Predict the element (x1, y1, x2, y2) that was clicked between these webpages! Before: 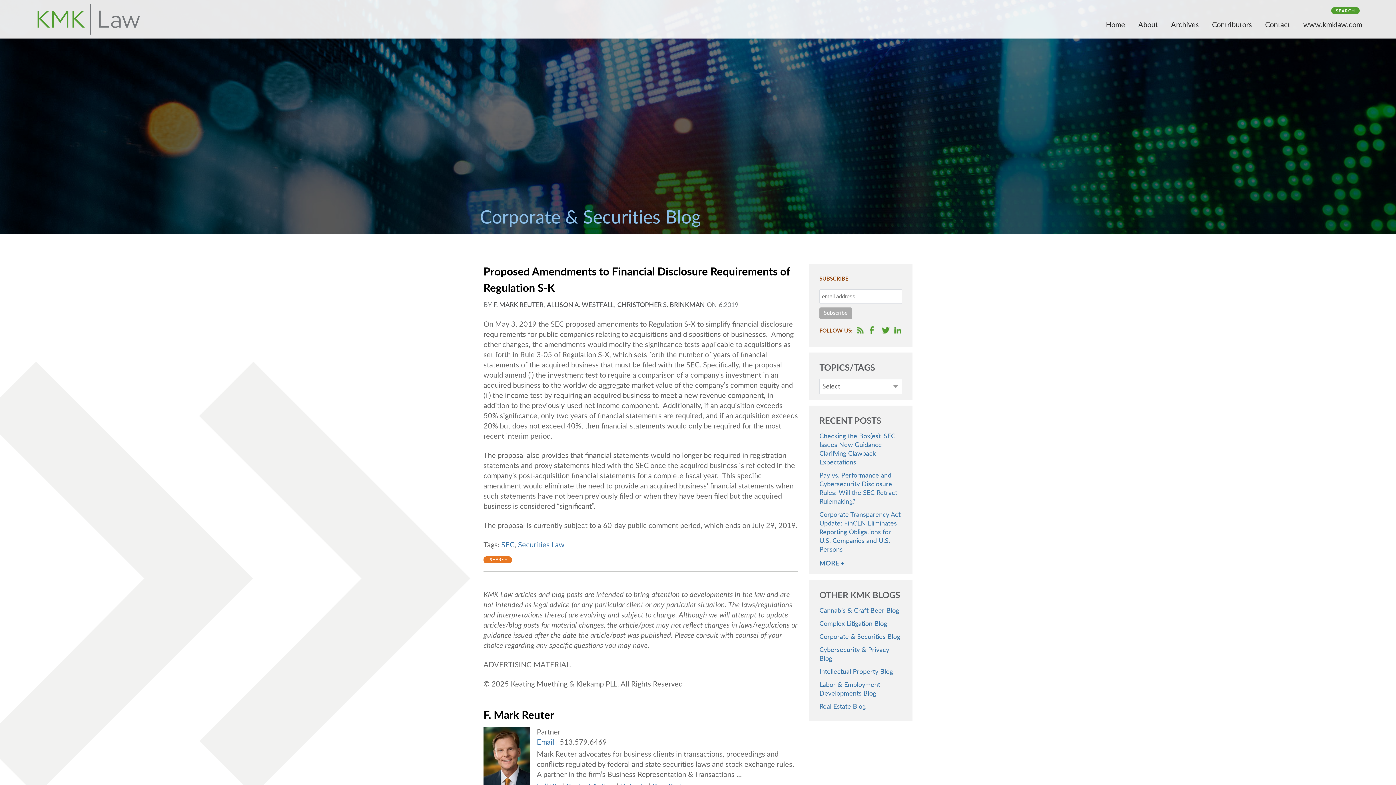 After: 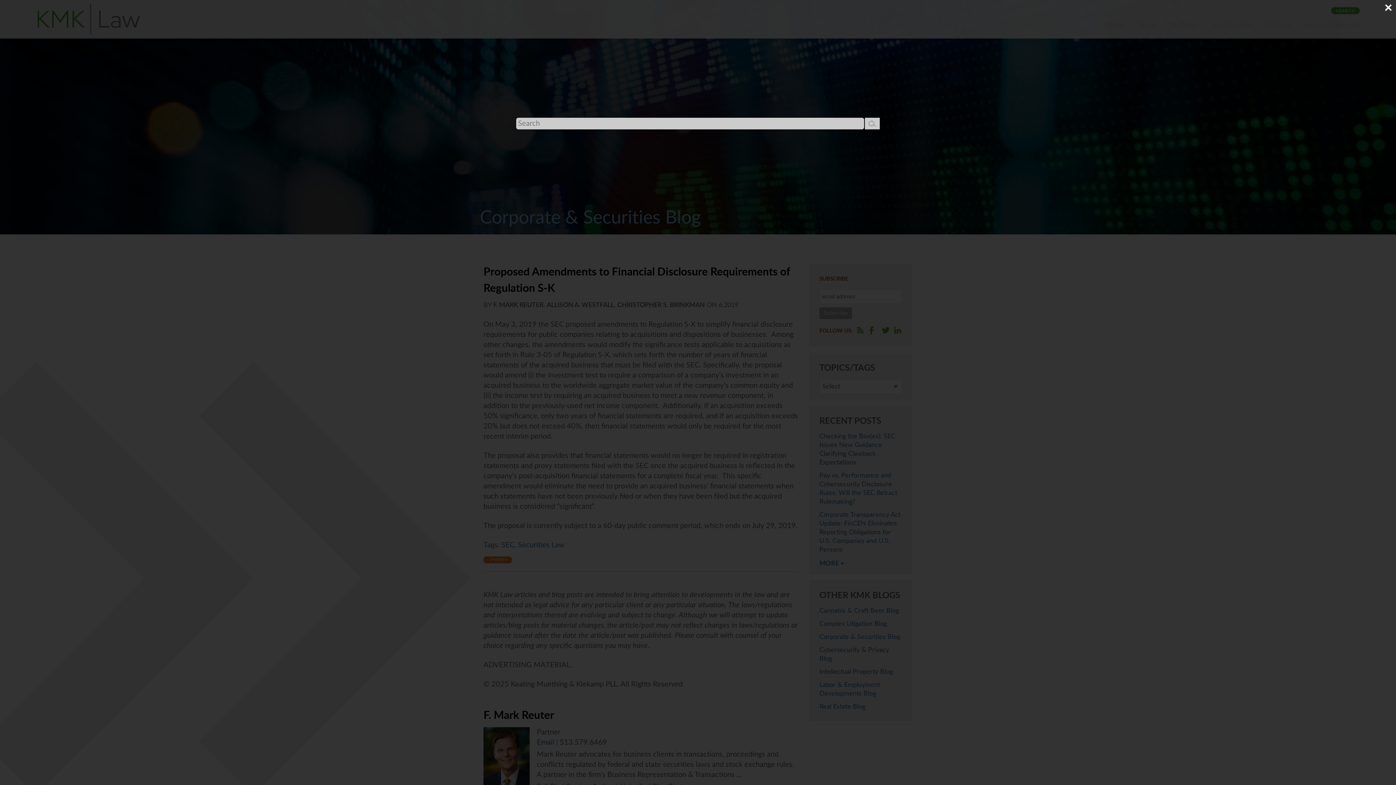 Action: bbox: (1331, 7, 1360, 14) label: SEARCH